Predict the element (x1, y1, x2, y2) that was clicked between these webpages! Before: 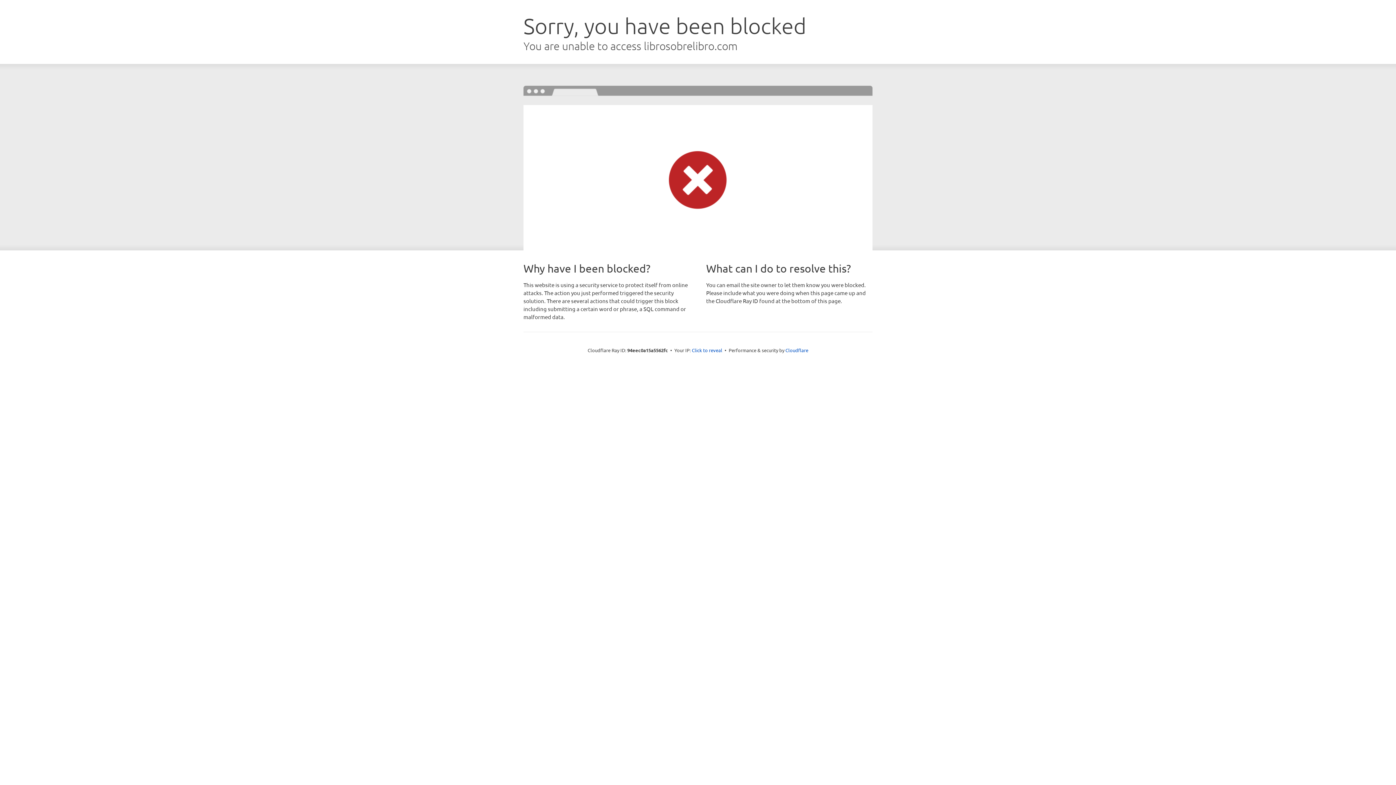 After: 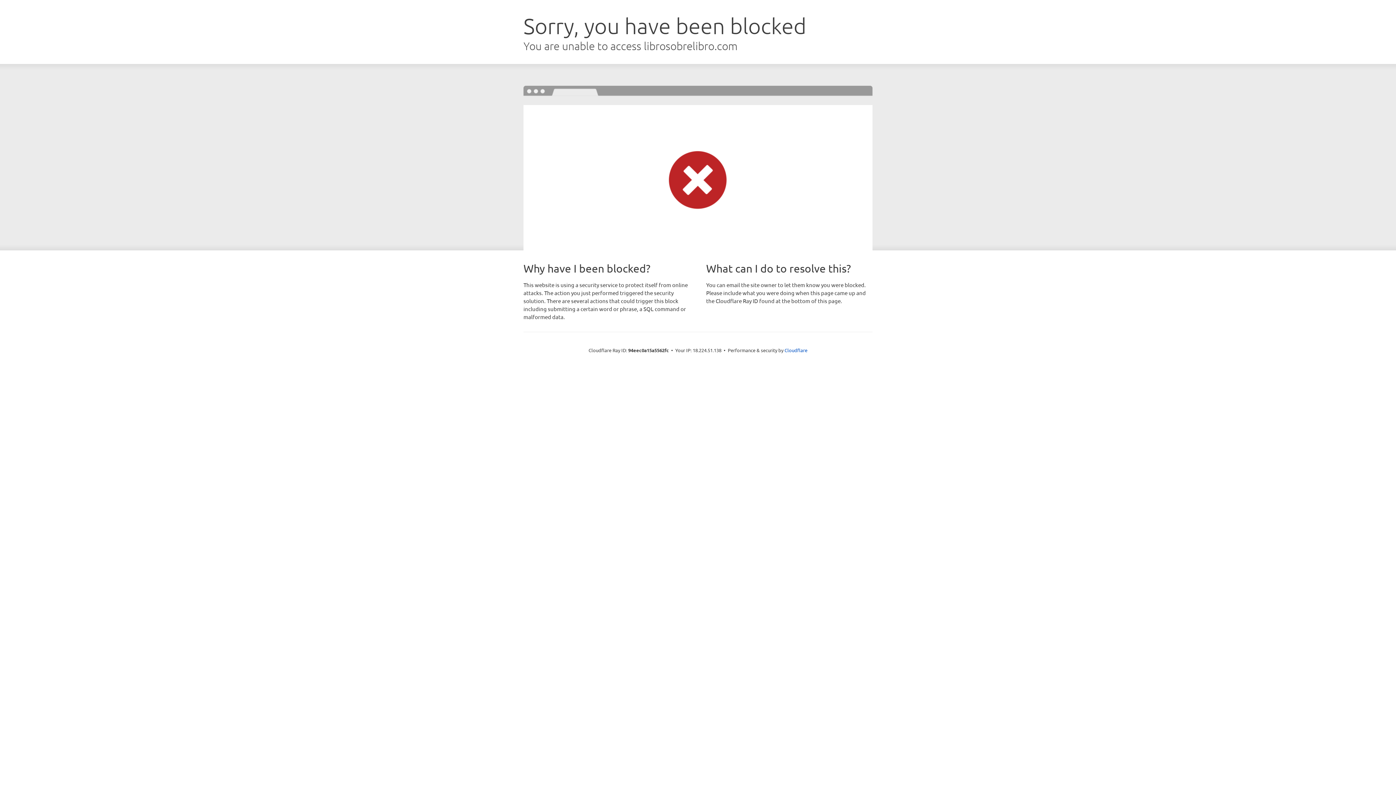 Action: label: Click to reveal bbox: (692, 346, 722, 353)